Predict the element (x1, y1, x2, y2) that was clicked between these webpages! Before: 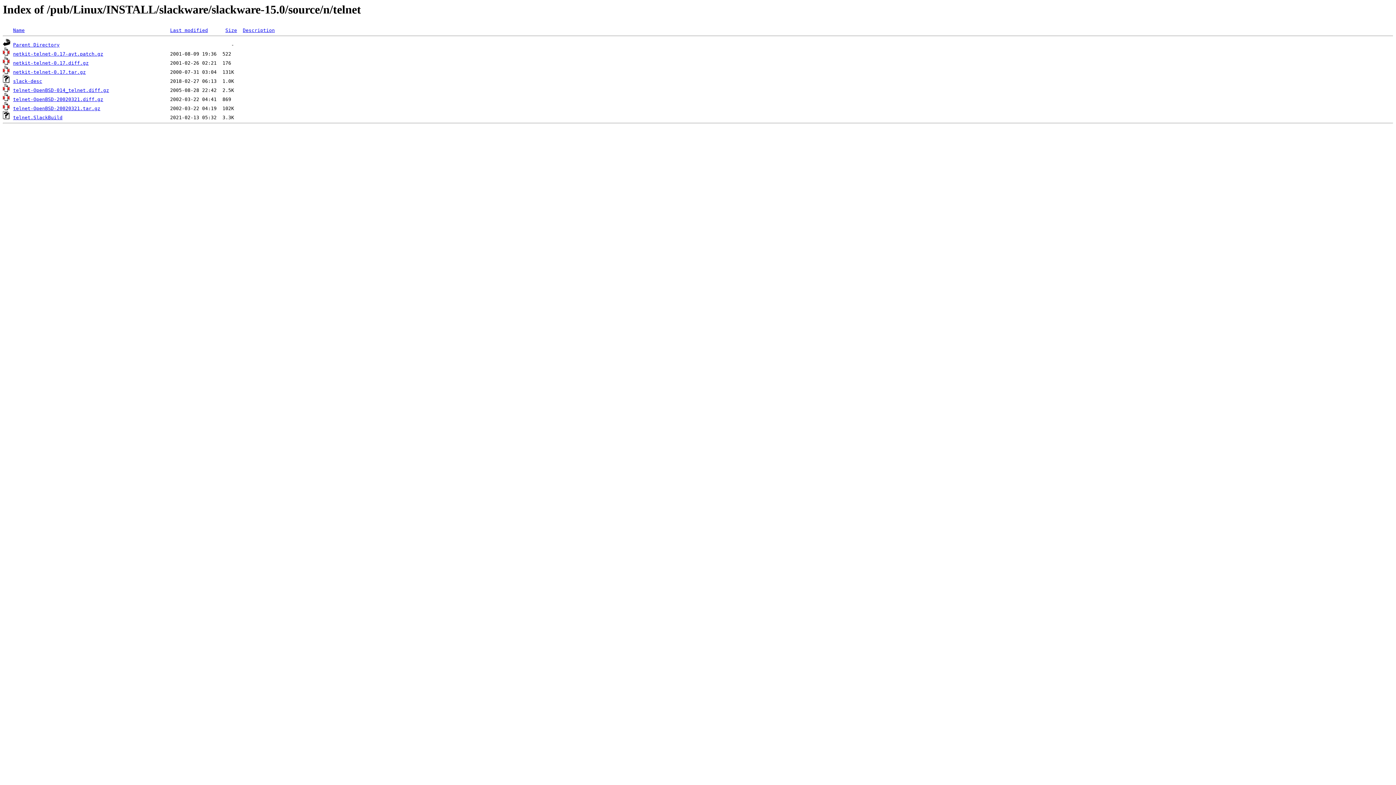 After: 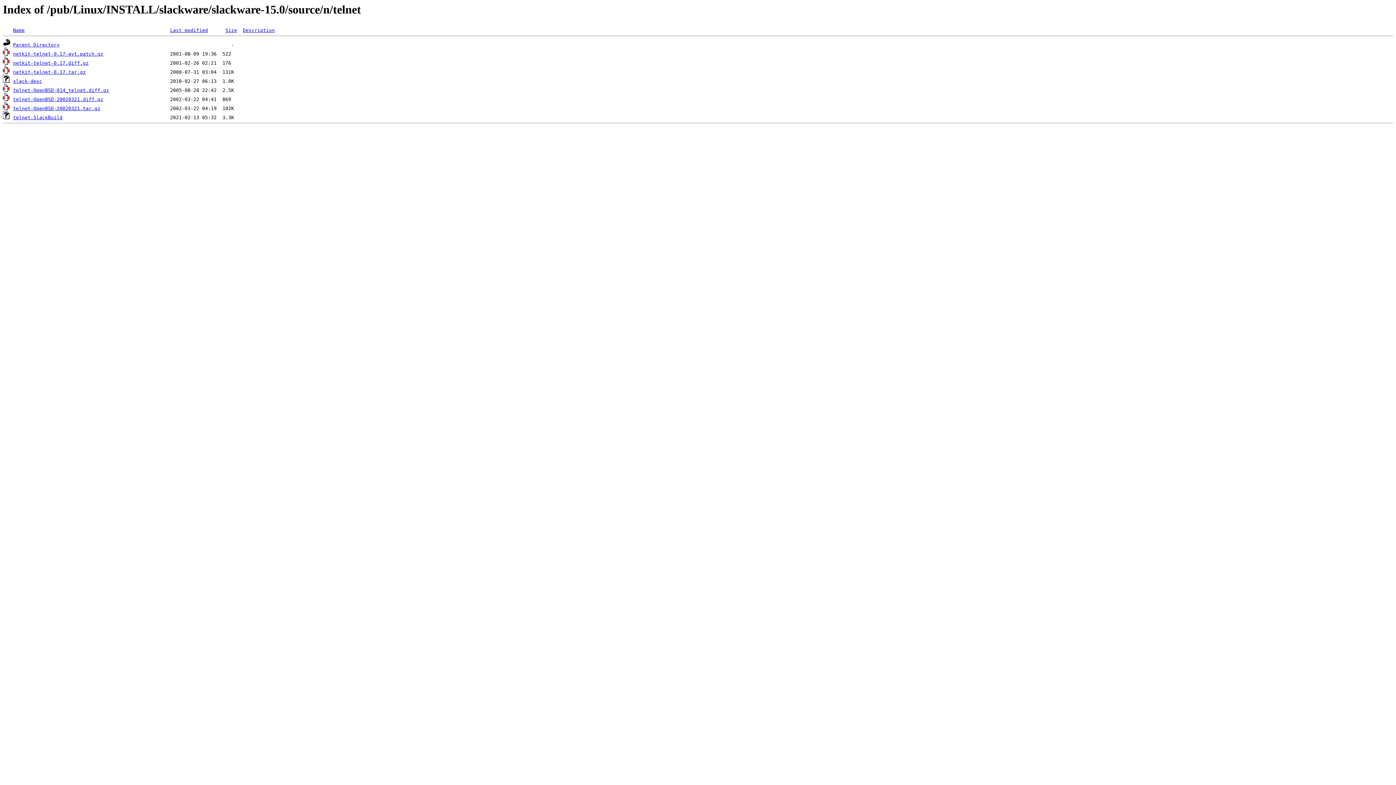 Action: label: netkit-telnet-0.17.diff.gz bbox: (13, 60, 88, 65)